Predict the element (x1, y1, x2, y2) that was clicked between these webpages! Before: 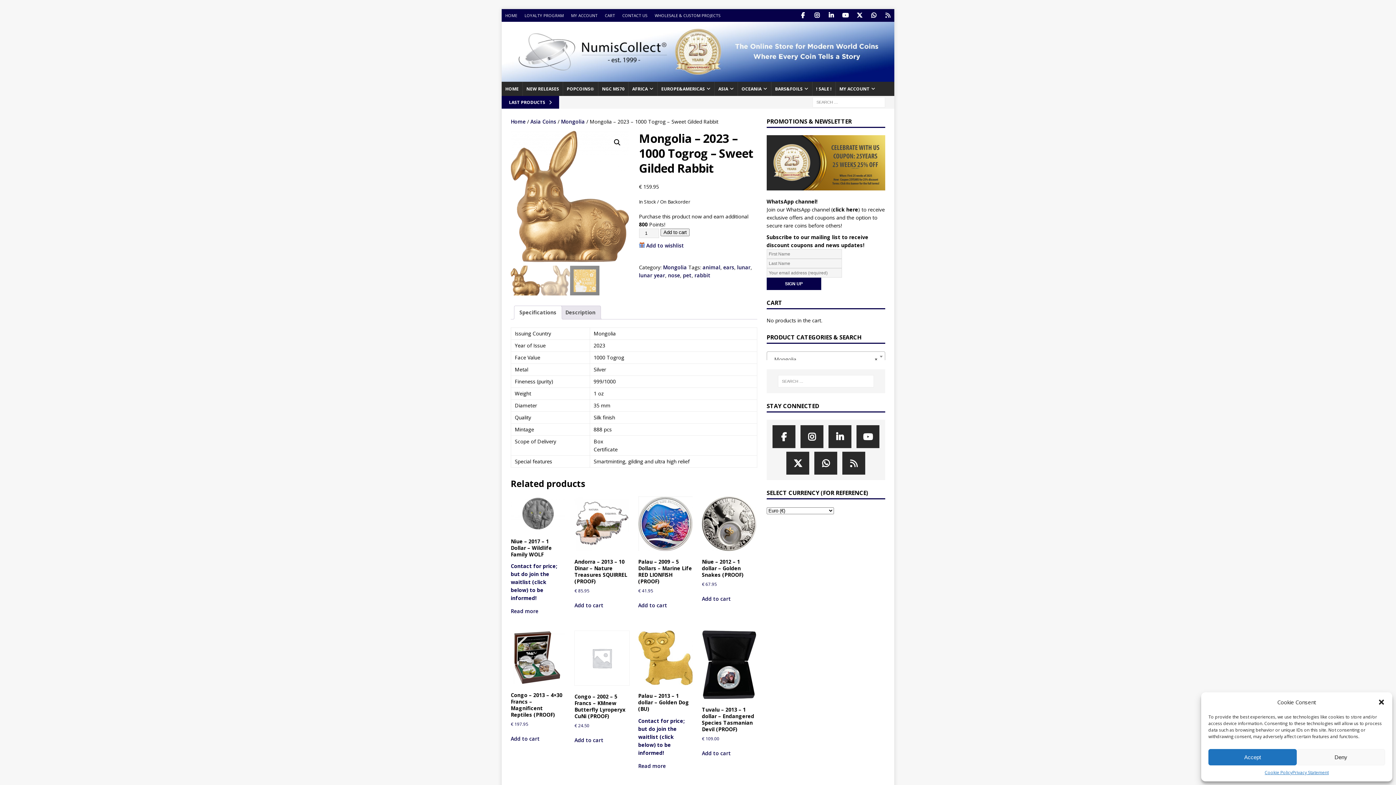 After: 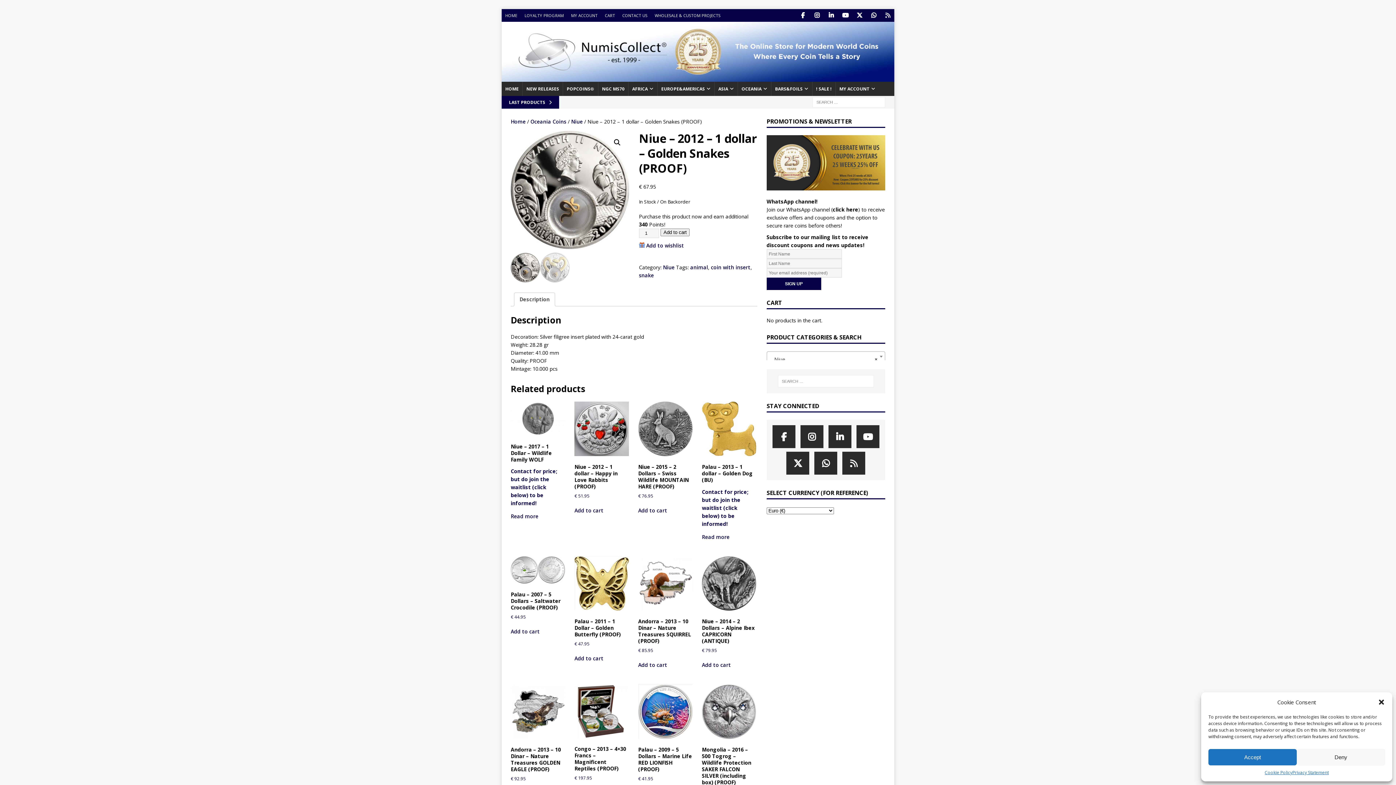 Action: label: Niue – 2012 – 1 dollar – Golden Snakes (PROOF)
€ 67.95 bbox: (702, 496, 756, 587)